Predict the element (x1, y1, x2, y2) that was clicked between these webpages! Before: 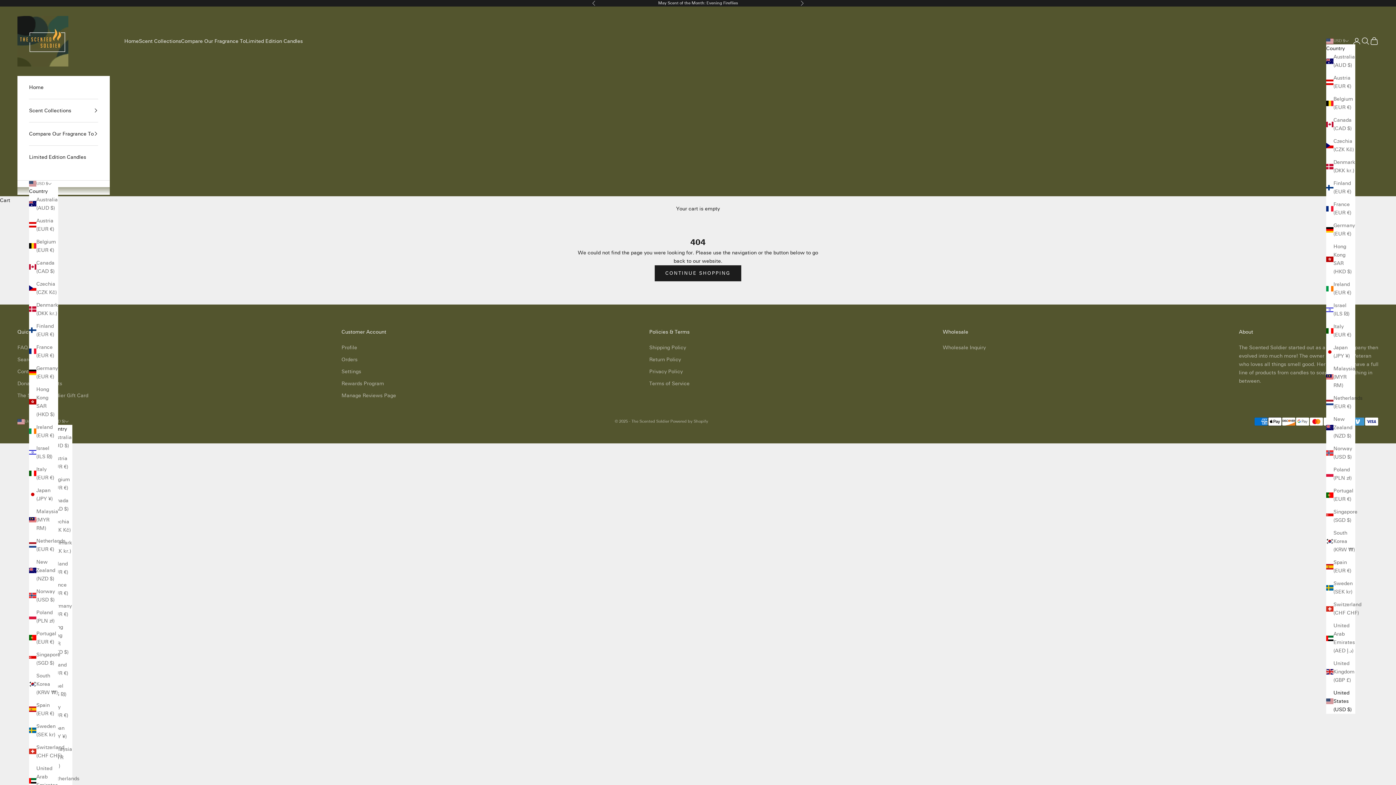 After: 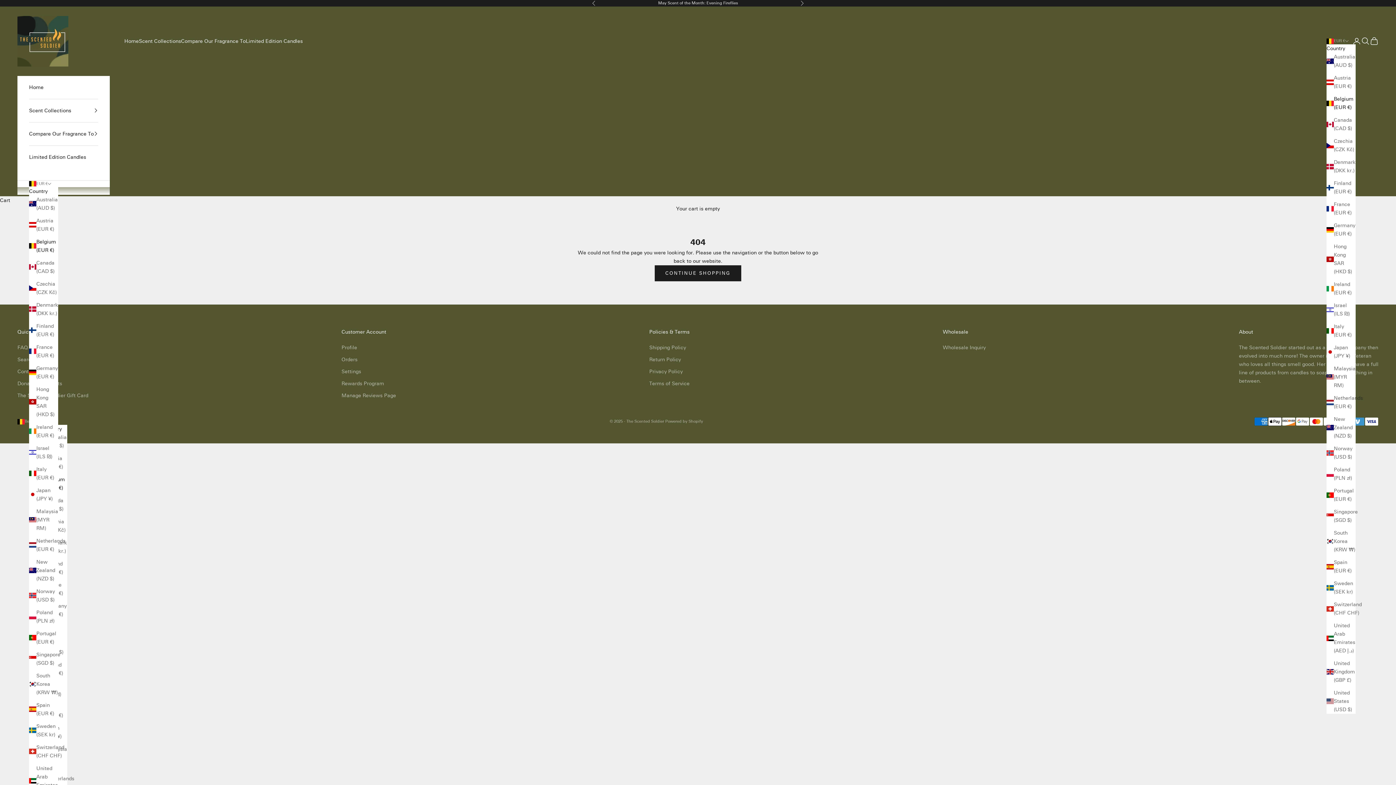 Action: bbox: (29, 237, 58, 254) label: Belgium (EUR €)